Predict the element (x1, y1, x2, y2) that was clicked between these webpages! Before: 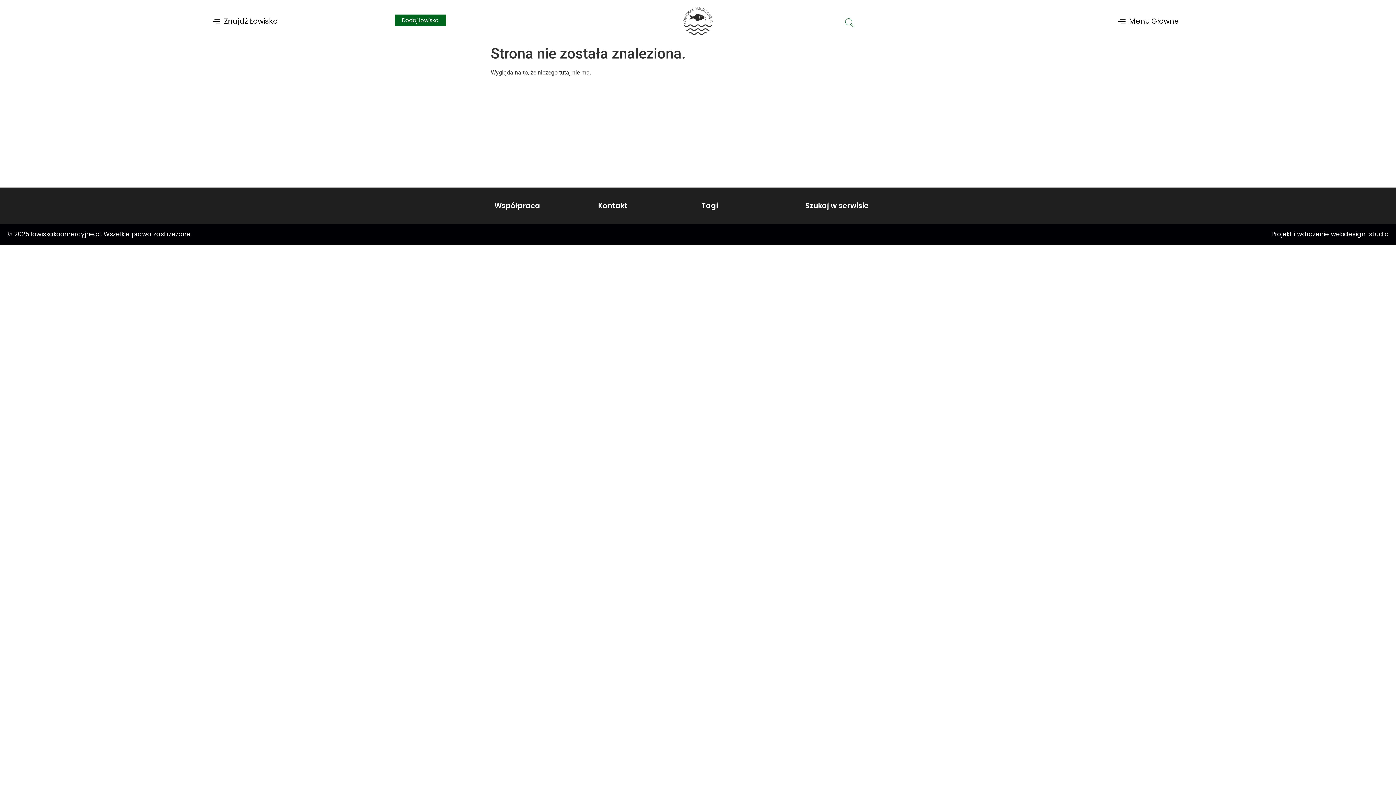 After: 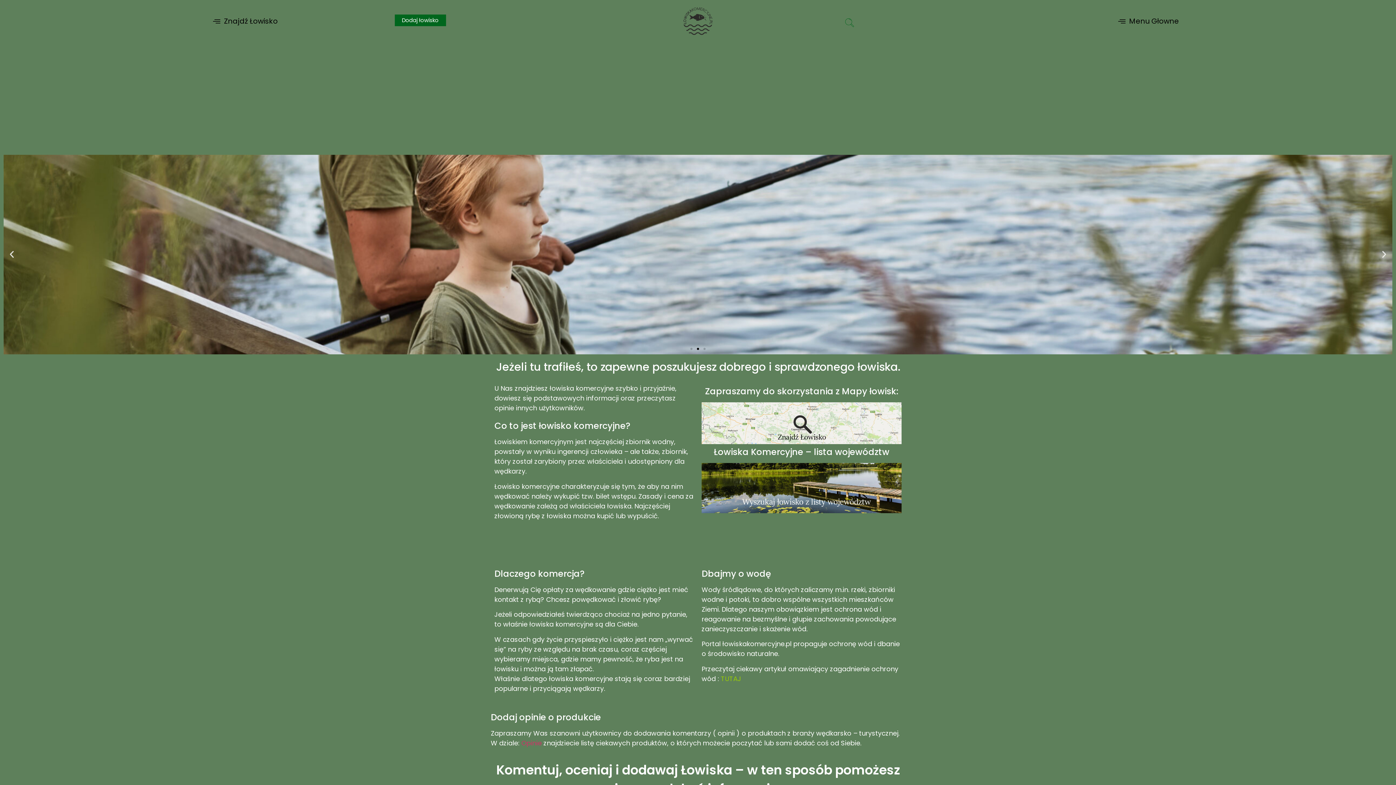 Action: bbox: (670, 7, 725, 34)